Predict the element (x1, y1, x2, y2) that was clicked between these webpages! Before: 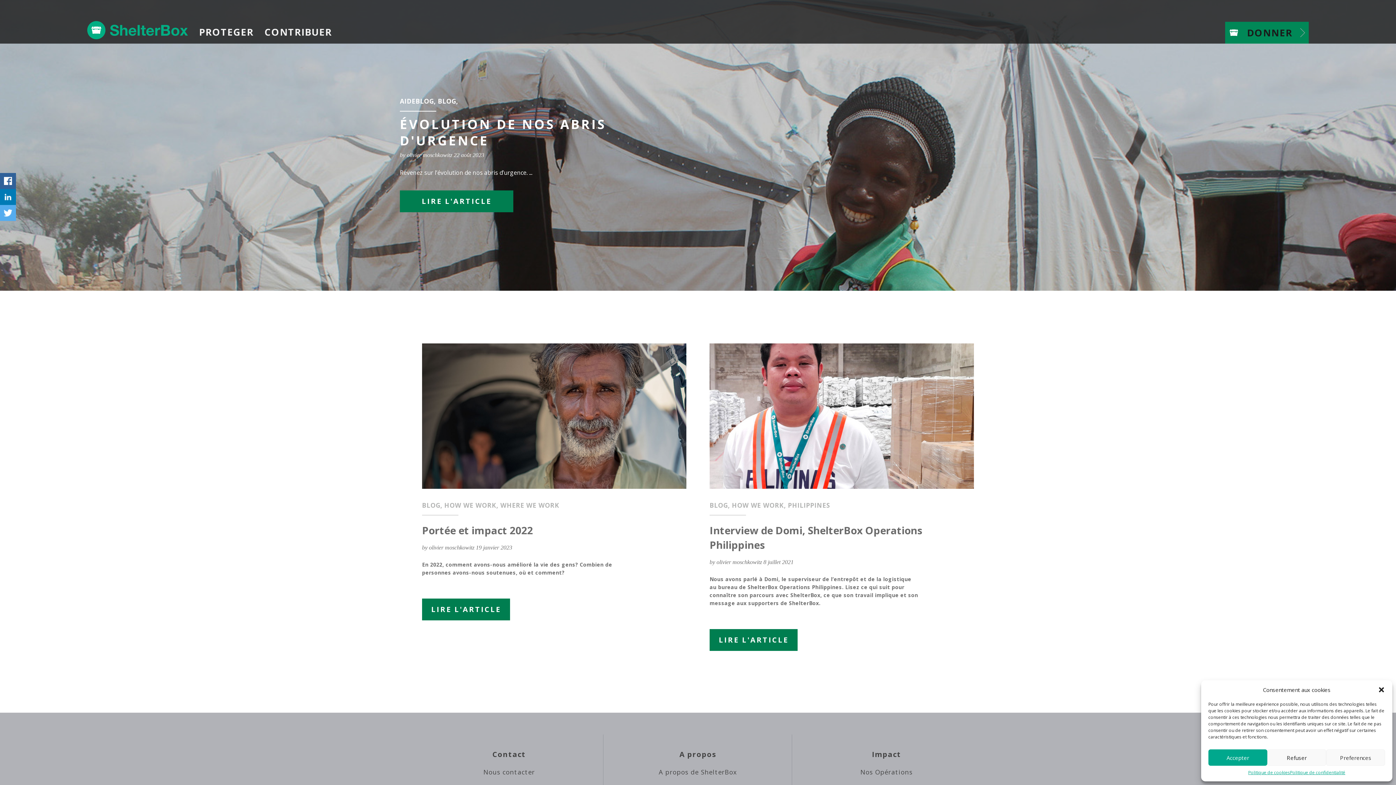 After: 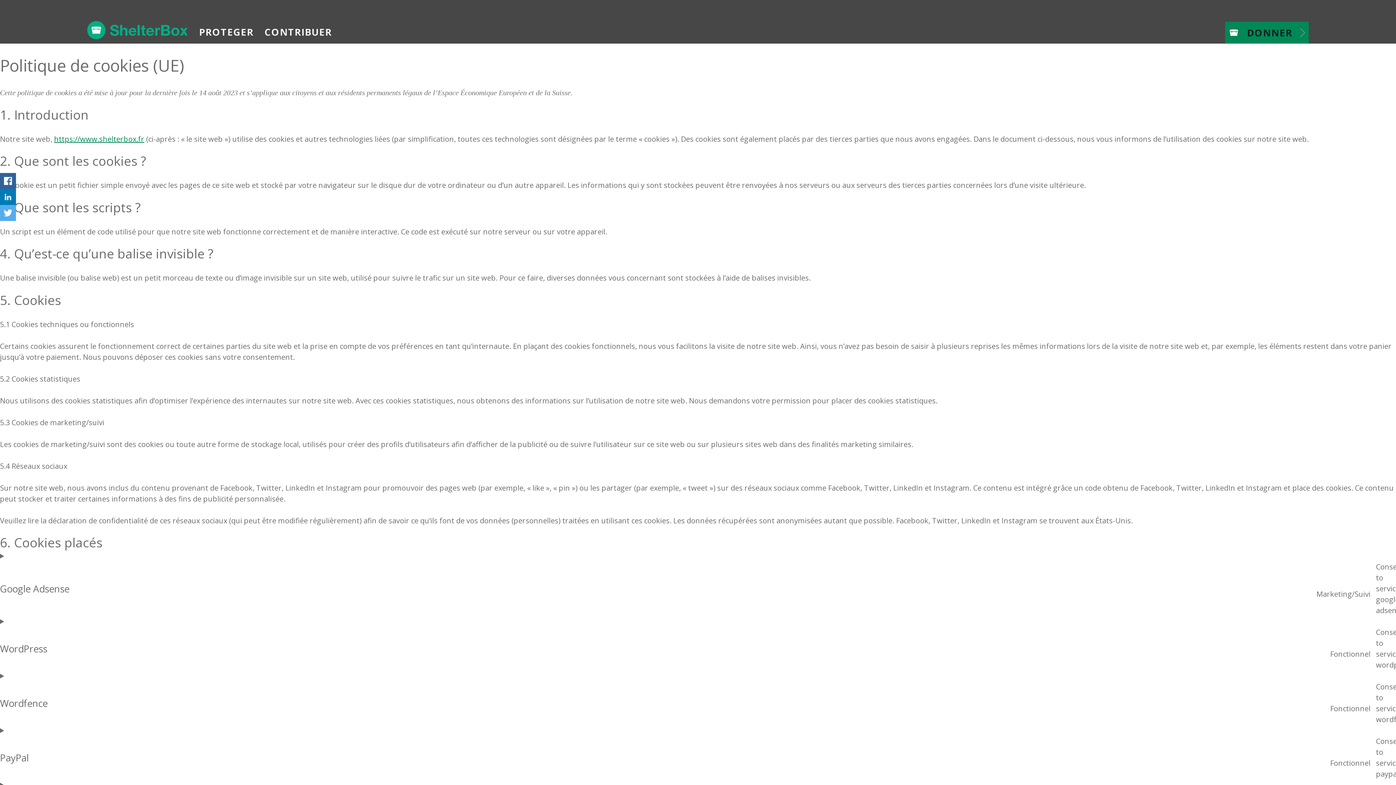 Action: bbox: (1248, 769, 1290, 776) label: Politique de cookies